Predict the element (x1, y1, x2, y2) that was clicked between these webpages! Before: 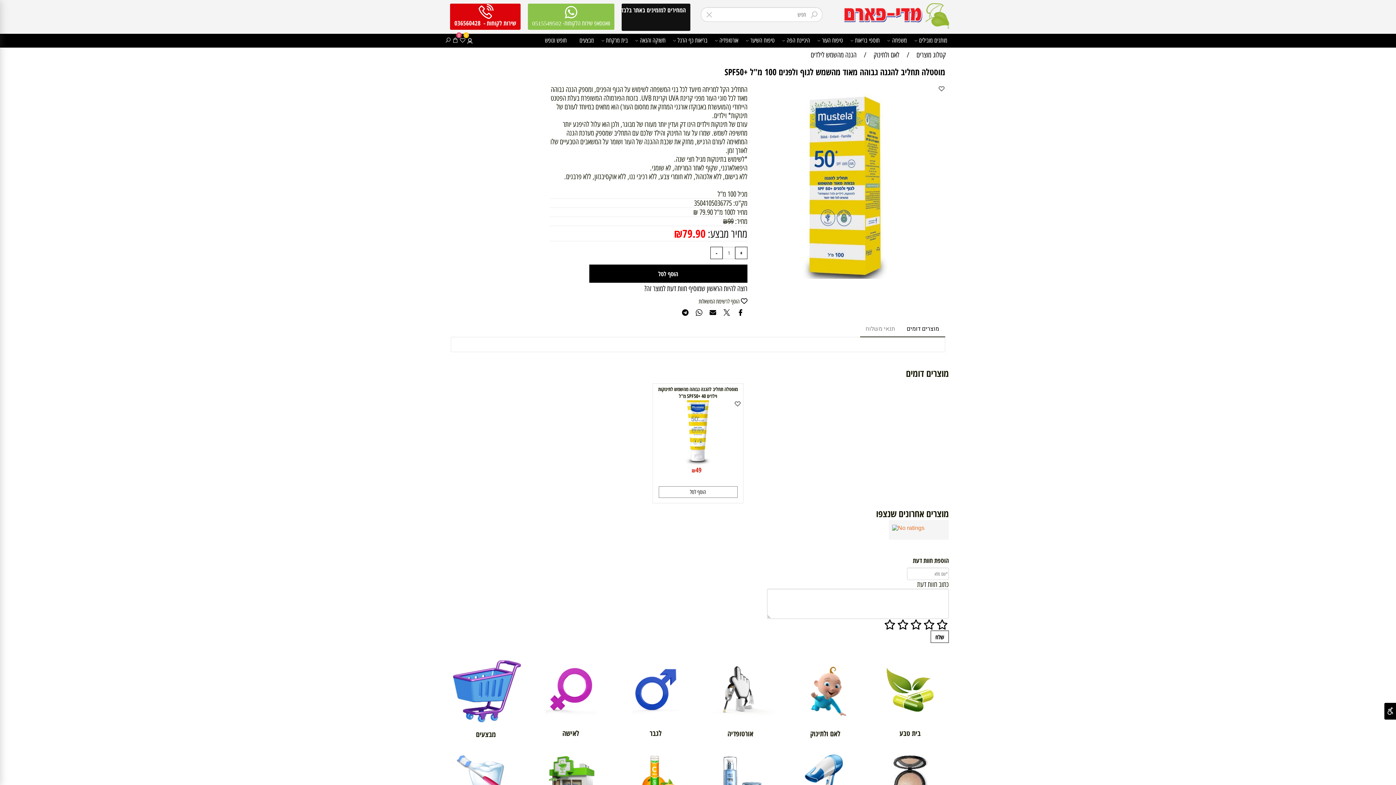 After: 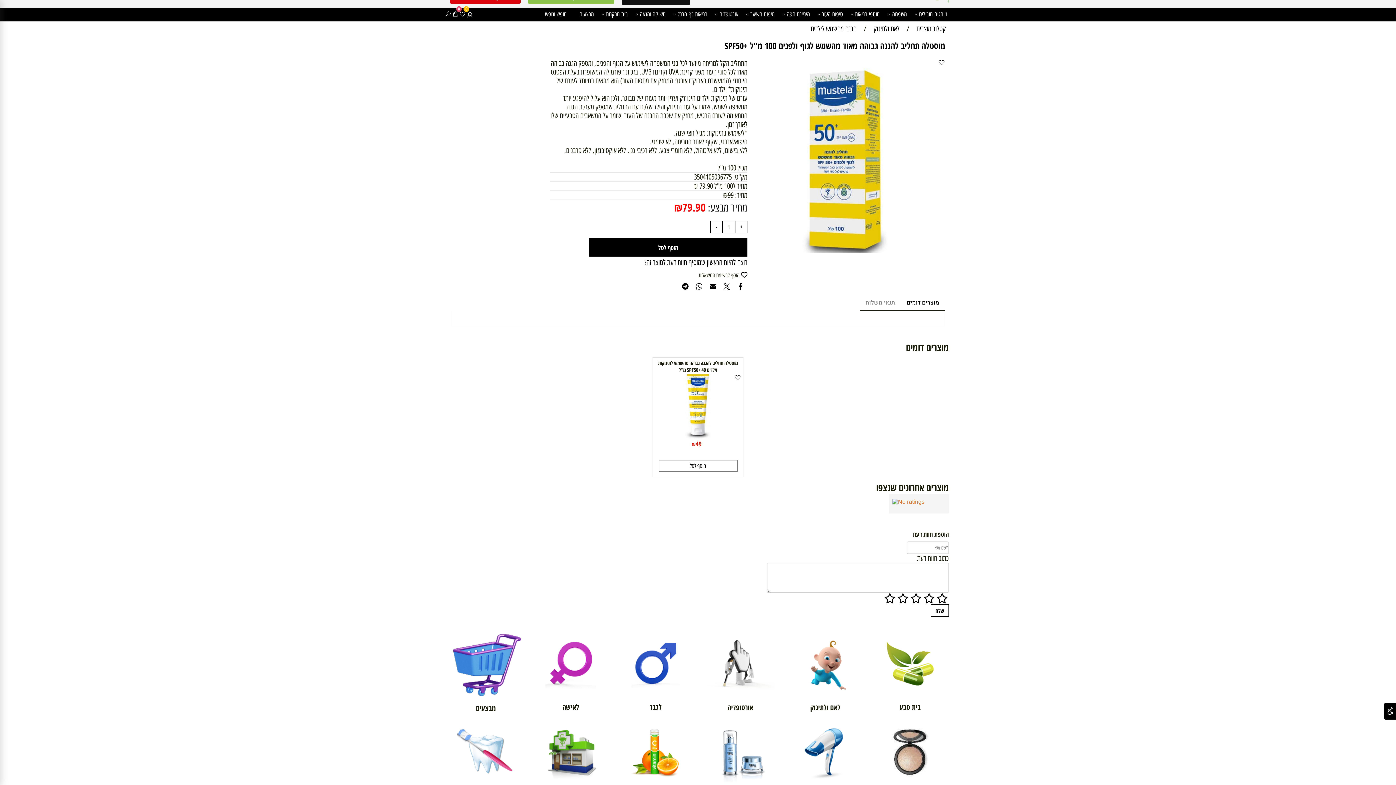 Action: bbox: (870, 746, 949, 811)